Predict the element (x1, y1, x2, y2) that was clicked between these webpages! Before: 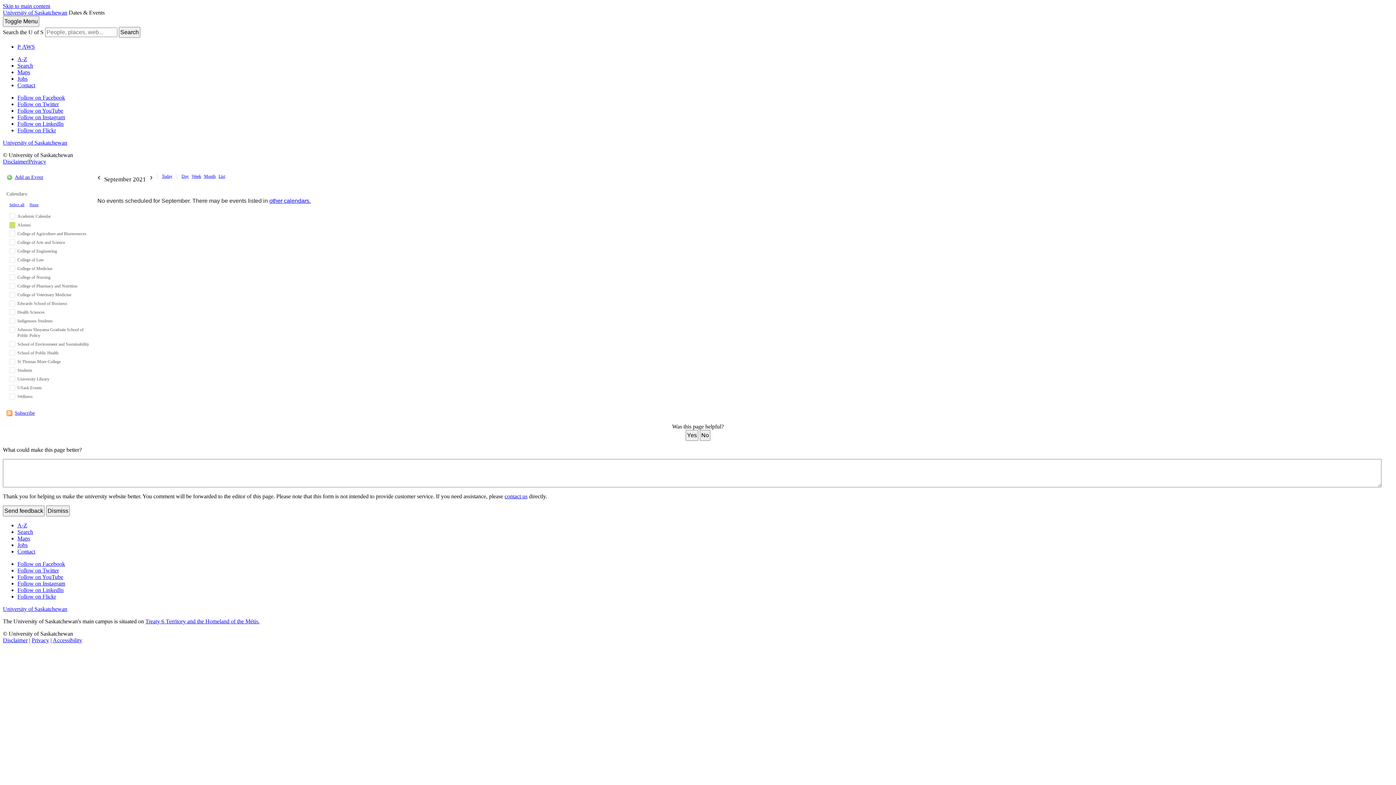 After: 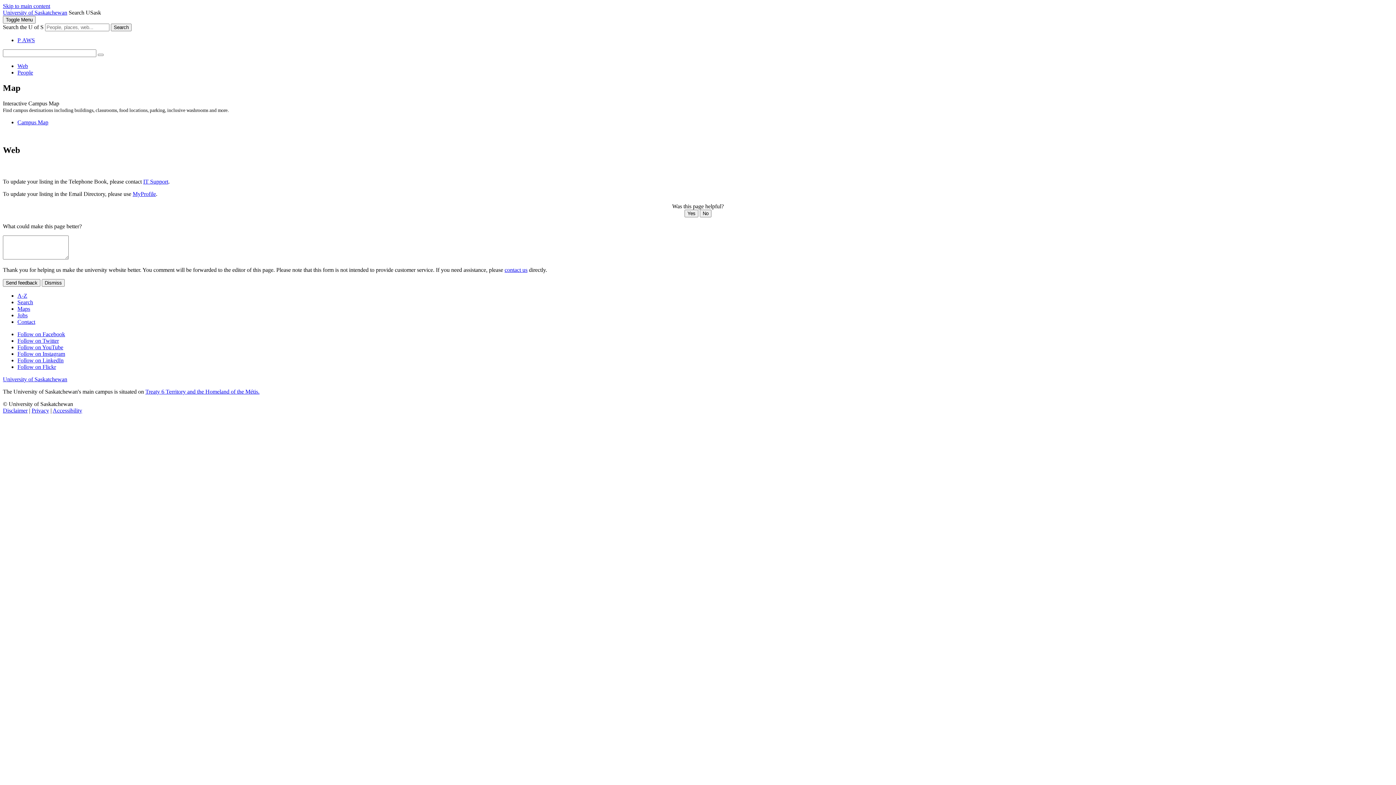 Action: bbox: (118, 26, 140, 37) label: Search